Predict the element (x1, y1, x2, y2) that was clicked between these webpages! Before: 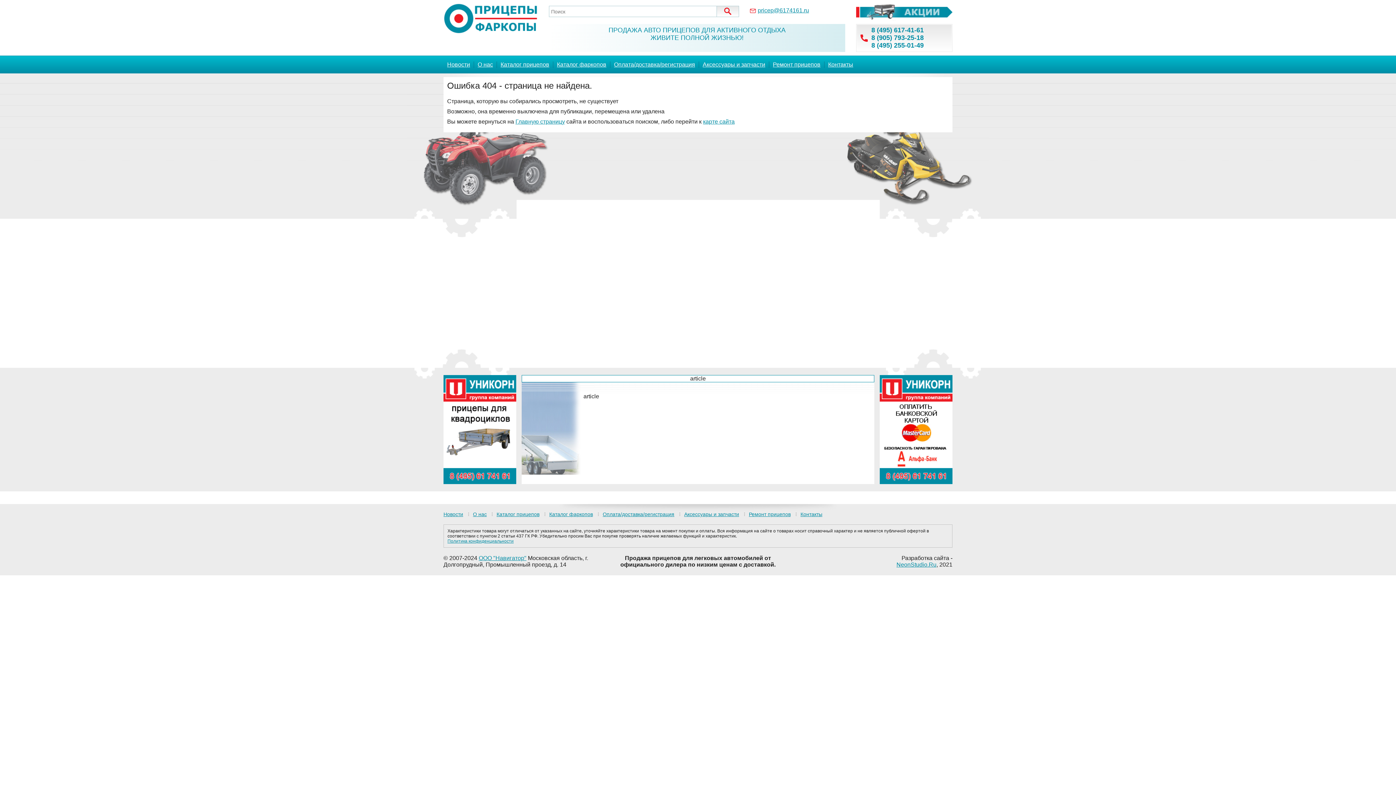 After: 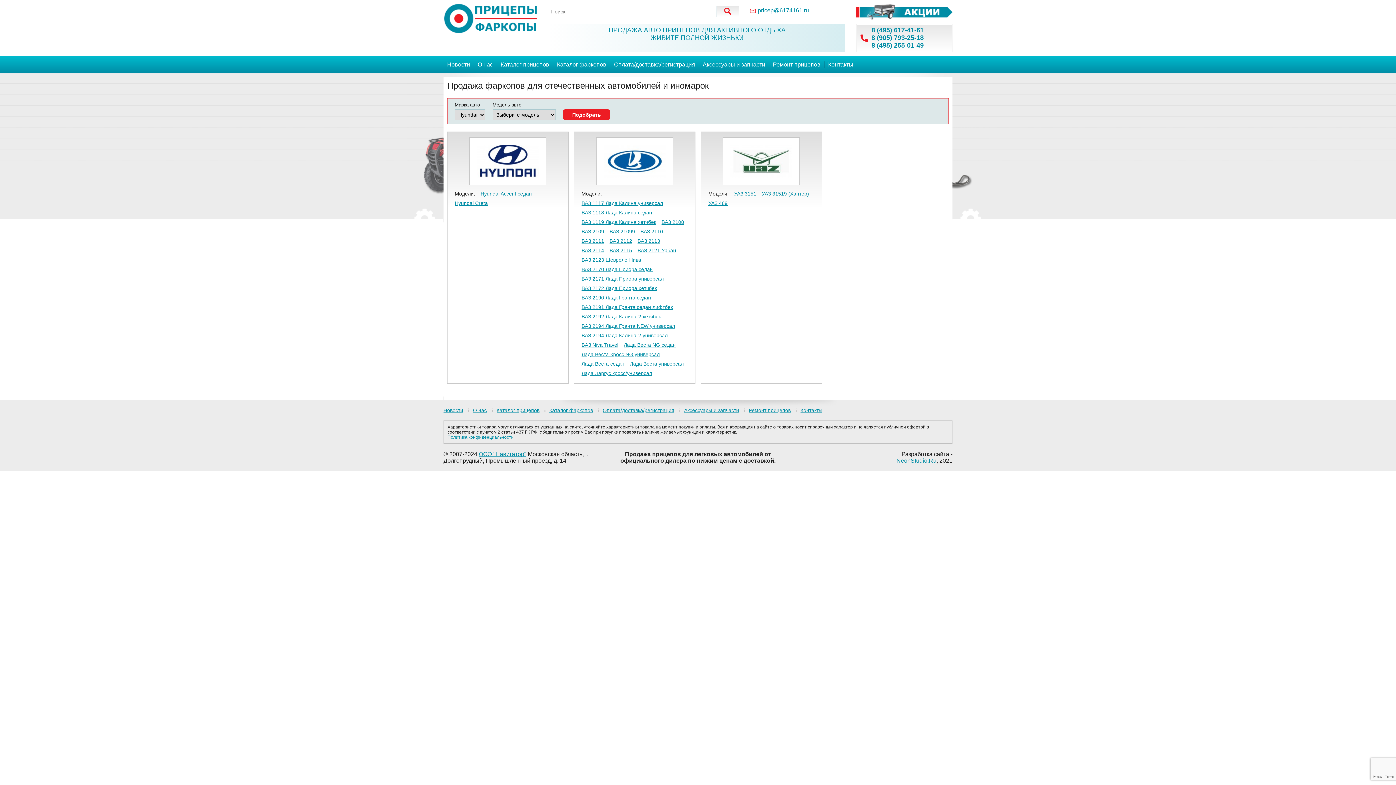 Action: label: Каталог фаркопов bbox: (549, 511, 593, 517)